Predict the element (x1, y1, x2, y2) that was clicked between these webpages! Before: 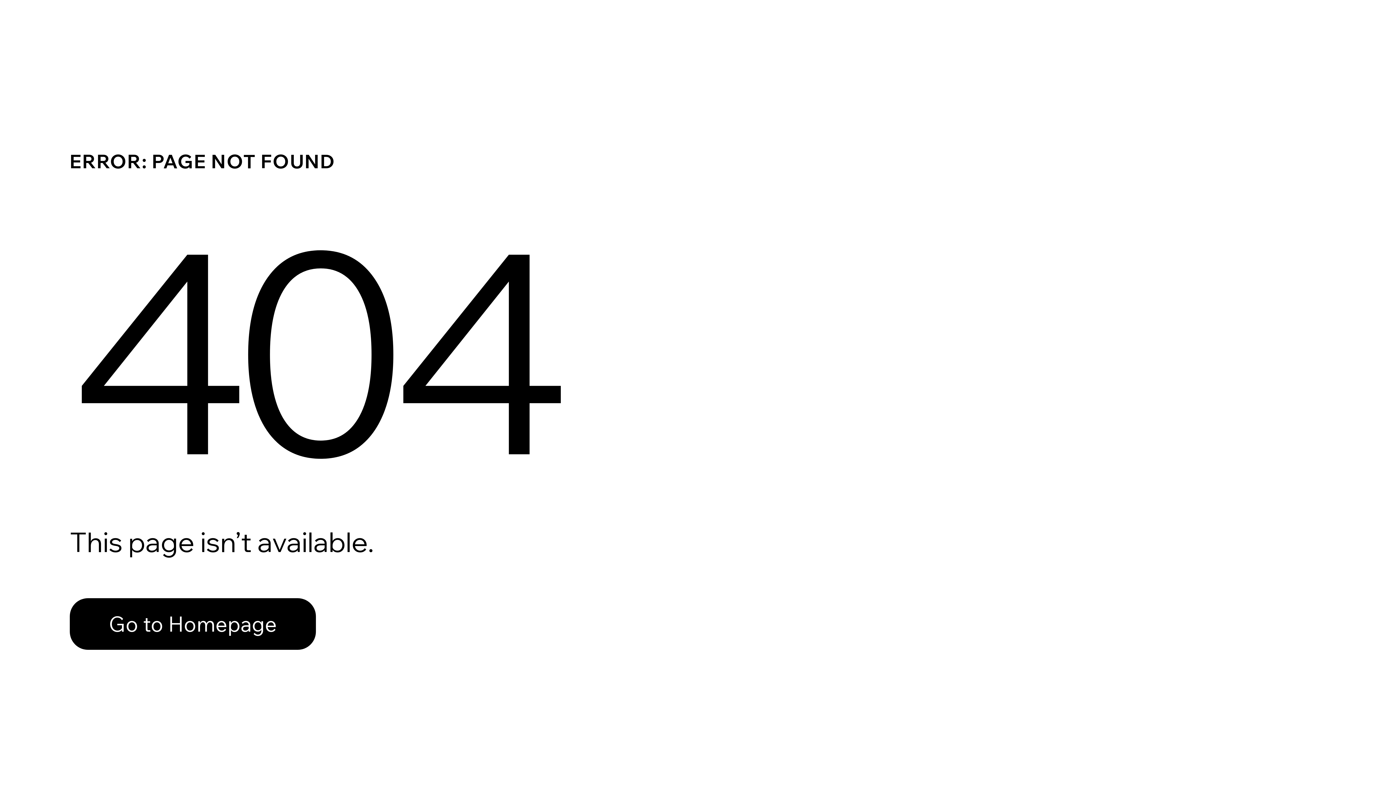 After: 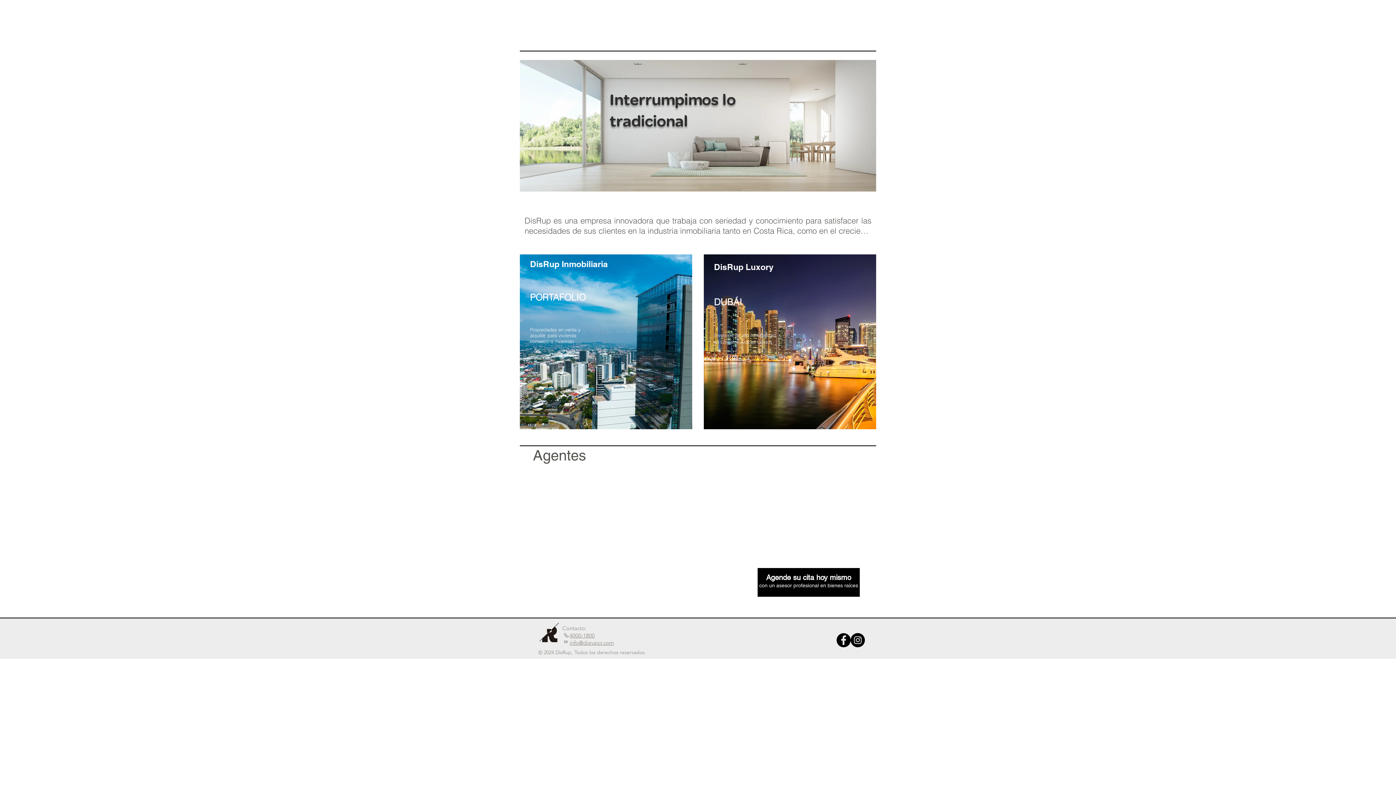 Action: label: Go to Homepage bbox: (69, 598, 316, 650)